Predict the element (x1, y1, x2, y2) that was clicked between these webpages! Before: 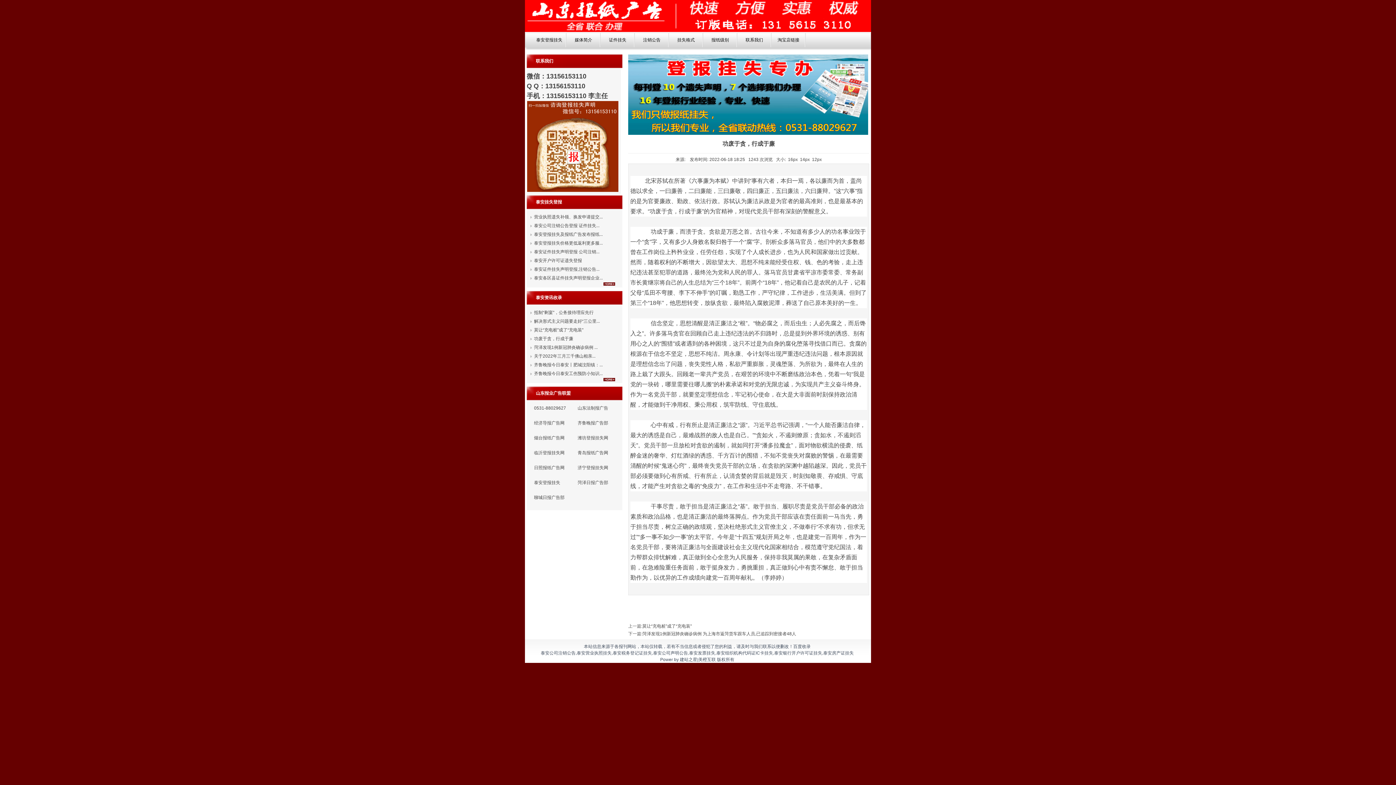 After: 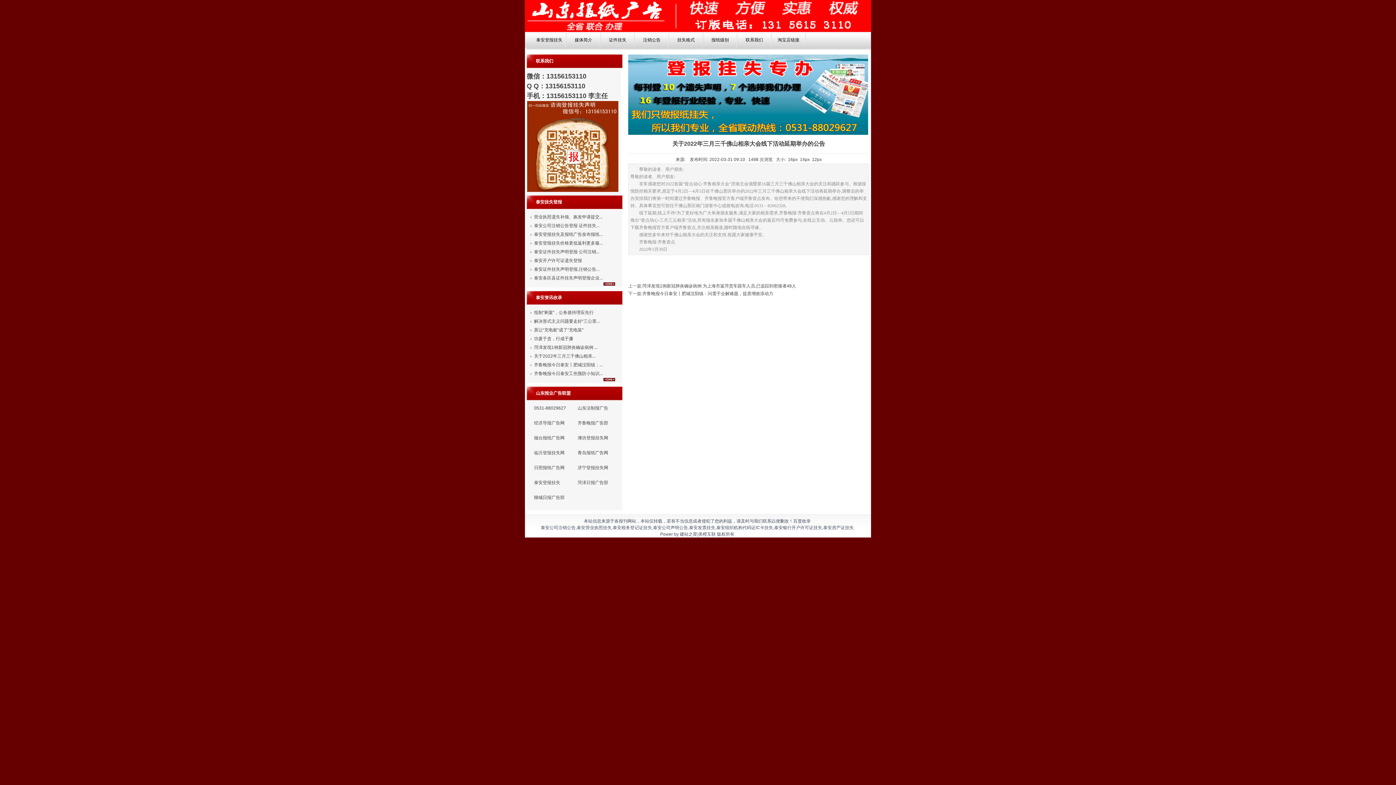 Action: bbox: (534, 353, 595, 358) label: 关于2022年三月三千佛山相亲...